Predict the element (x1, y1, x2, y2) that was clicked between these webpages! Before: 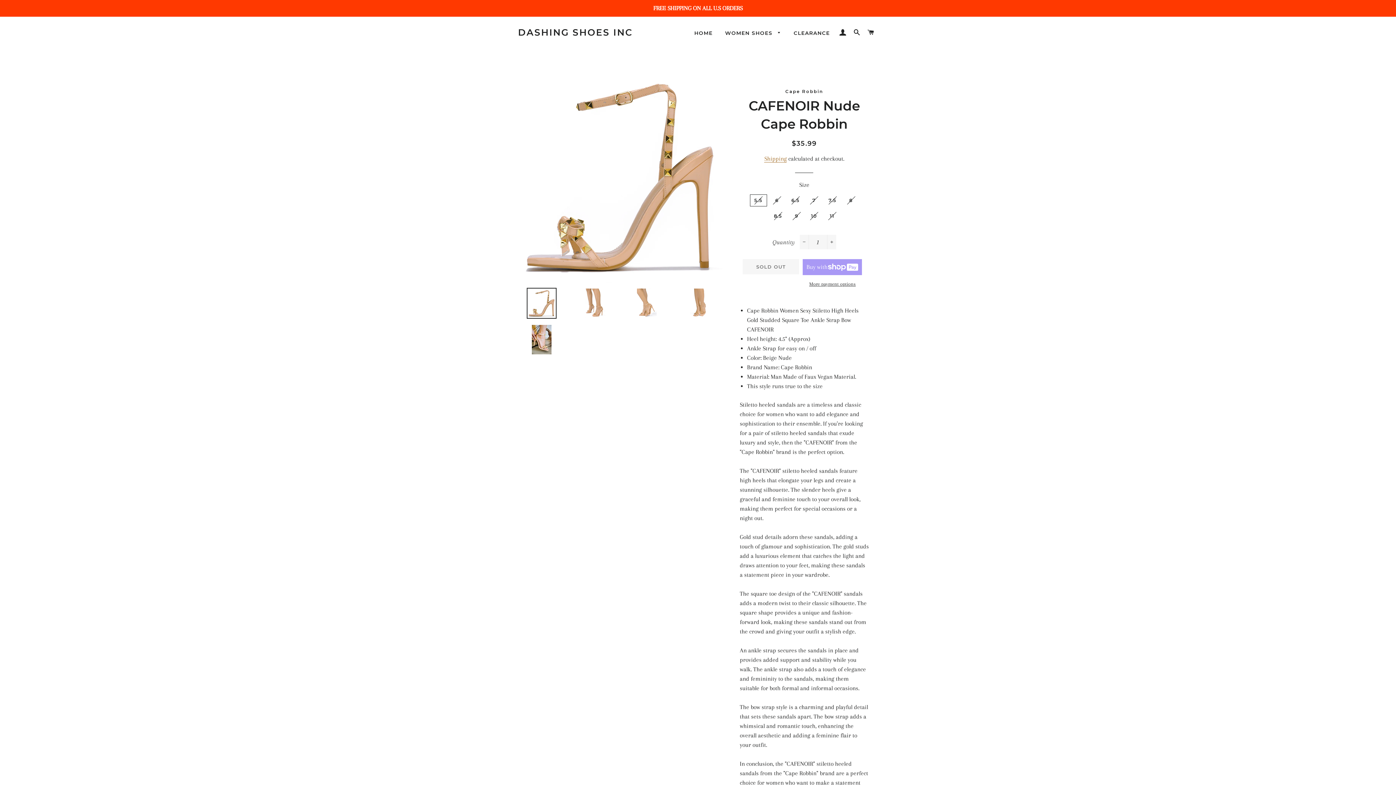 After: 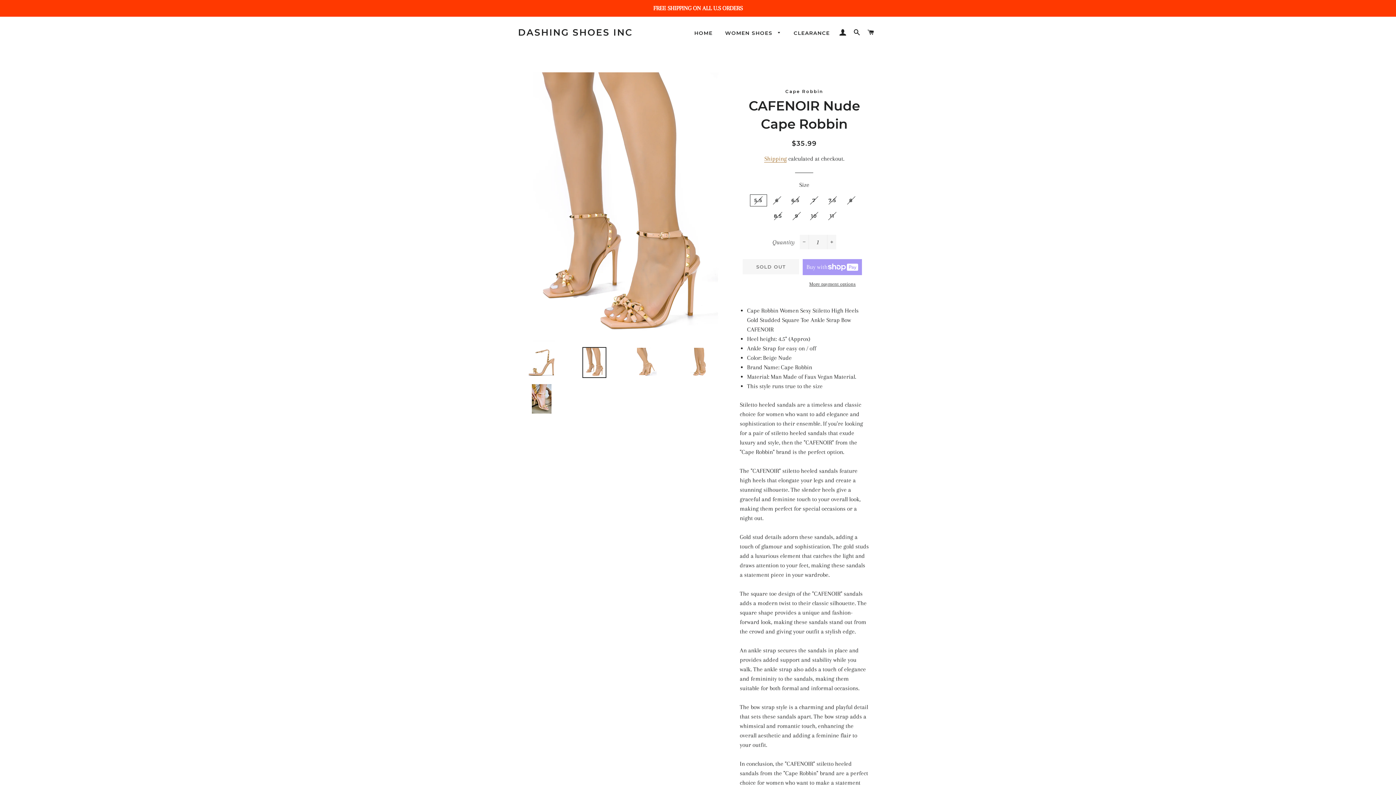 Action: bbox: (570, 288, 618, 319)